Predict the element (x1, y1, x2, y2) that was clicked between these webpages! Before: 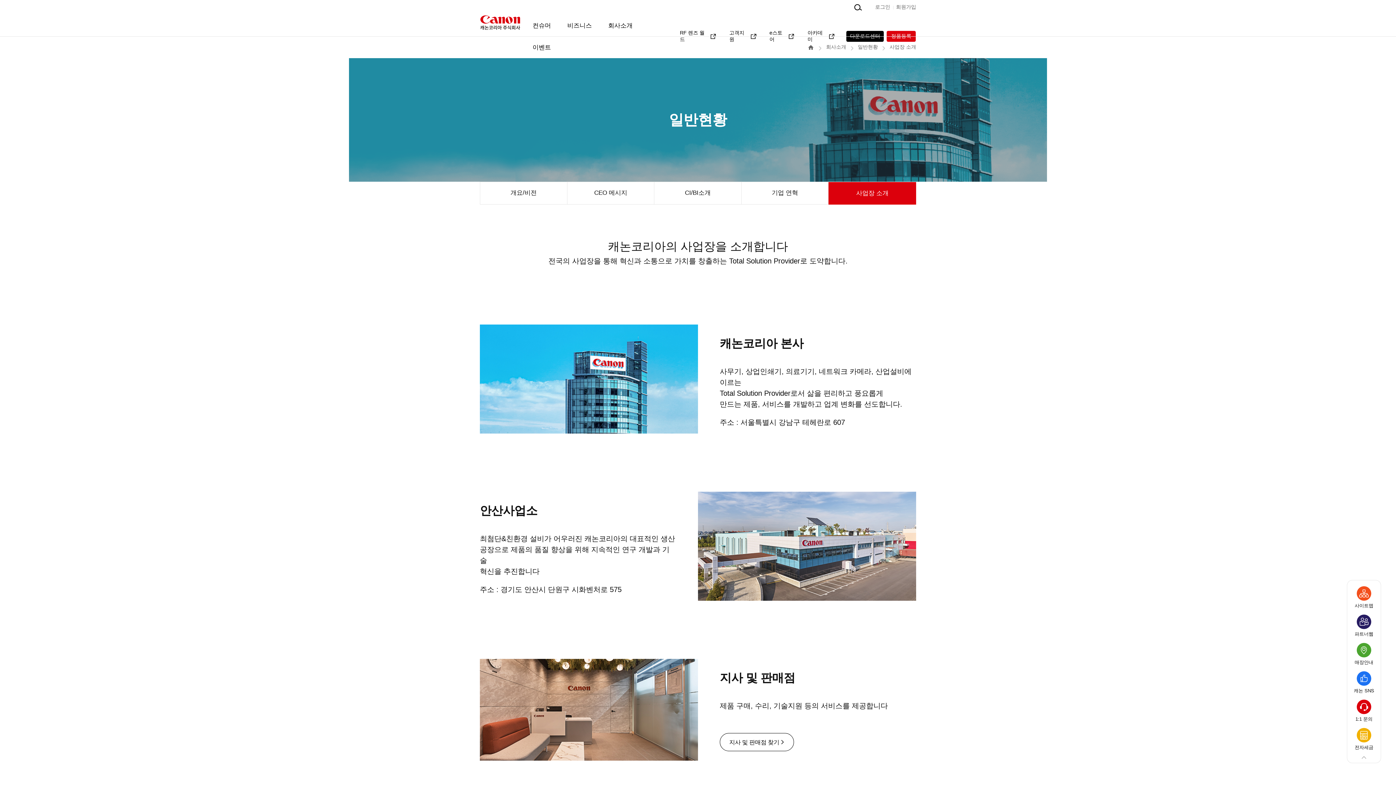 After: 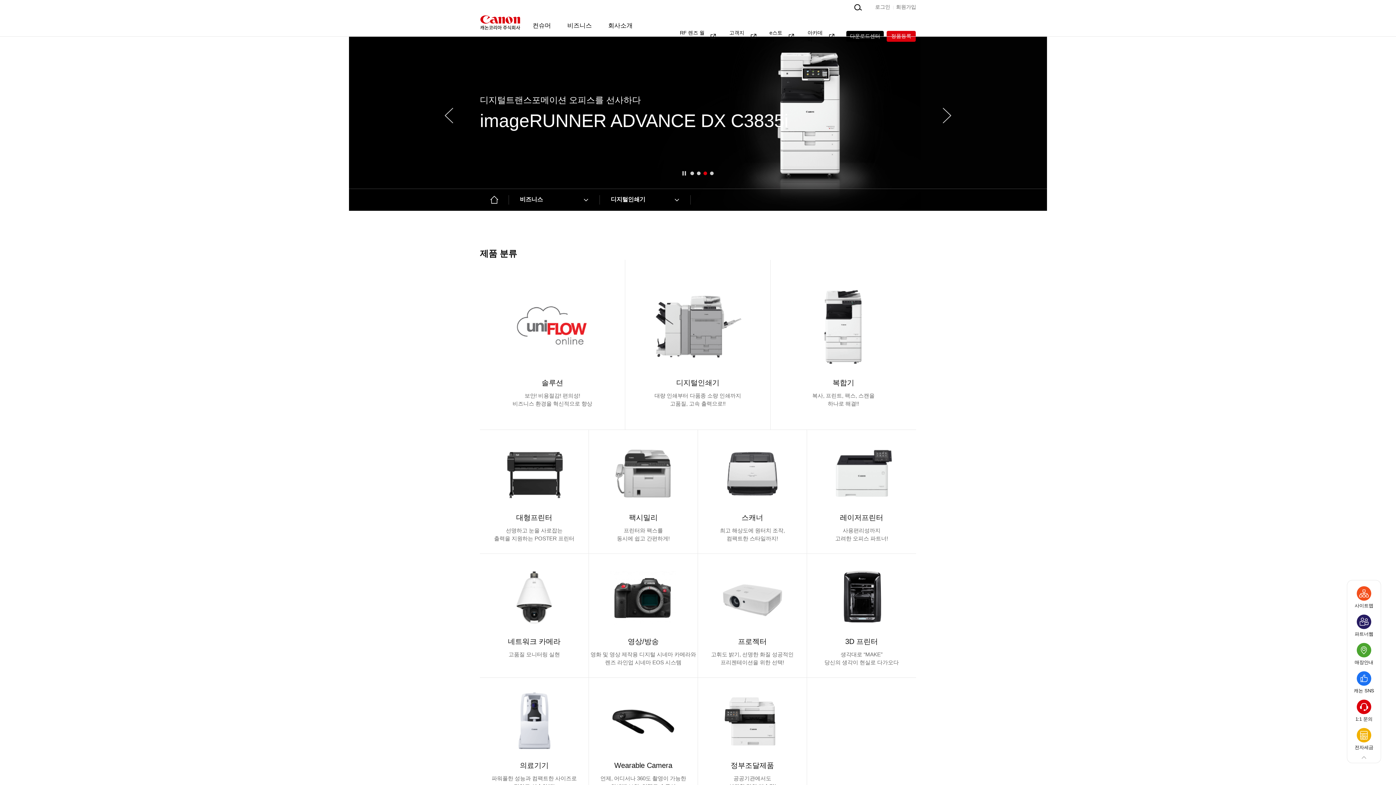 Action: label: 비즈니스 bbox: (565, 14, 593, 36)